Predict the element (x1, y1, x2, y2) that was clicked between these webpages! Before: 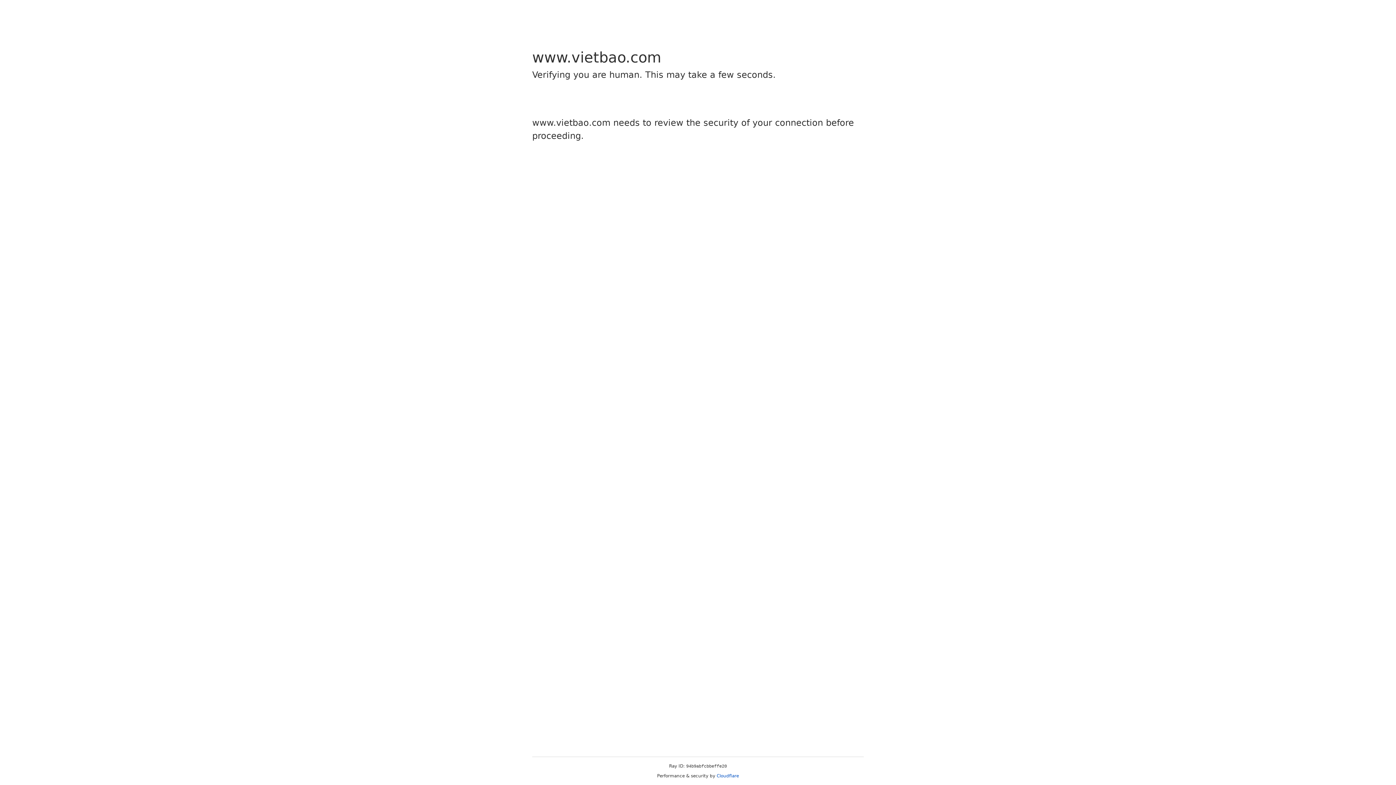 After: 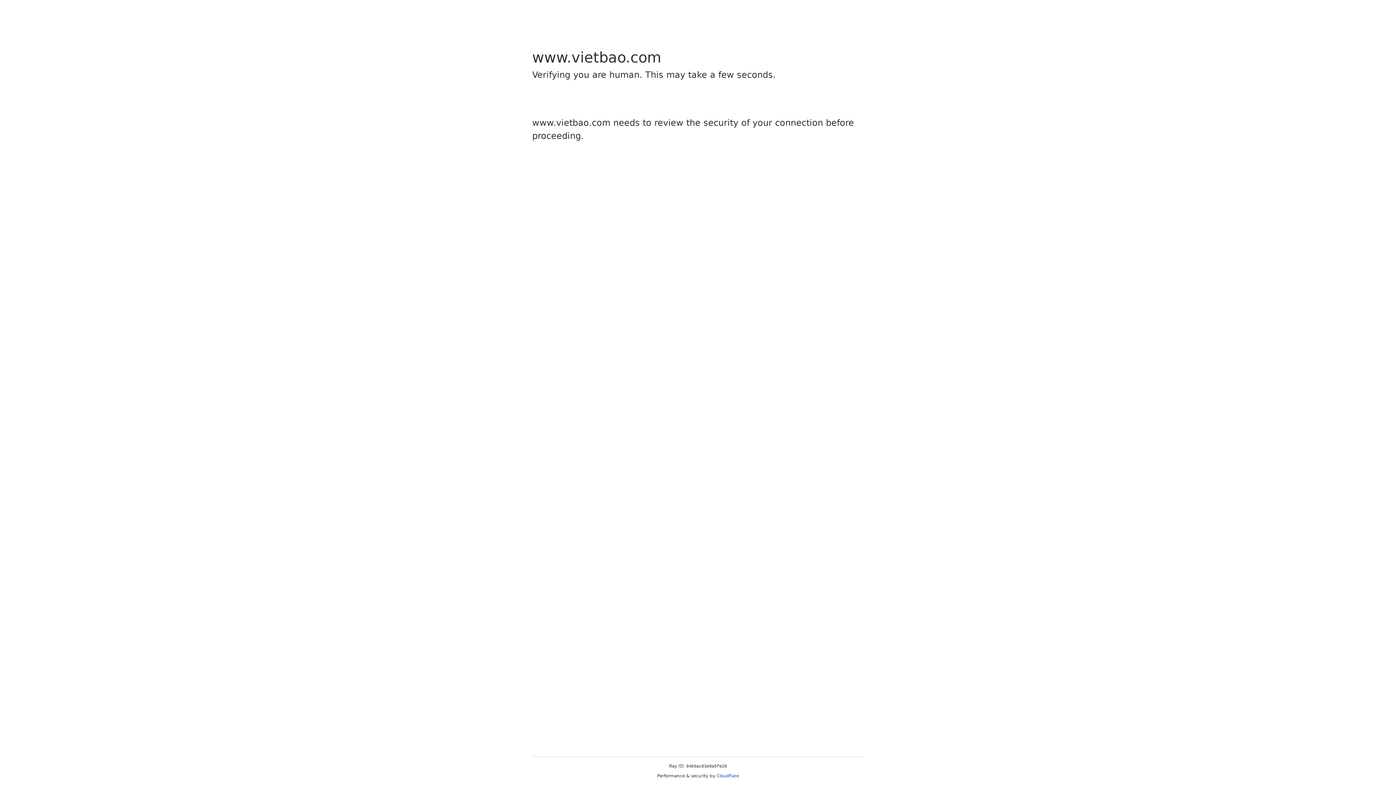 Action: bbox: (716, 773, 739, 778) label: Cloudflare